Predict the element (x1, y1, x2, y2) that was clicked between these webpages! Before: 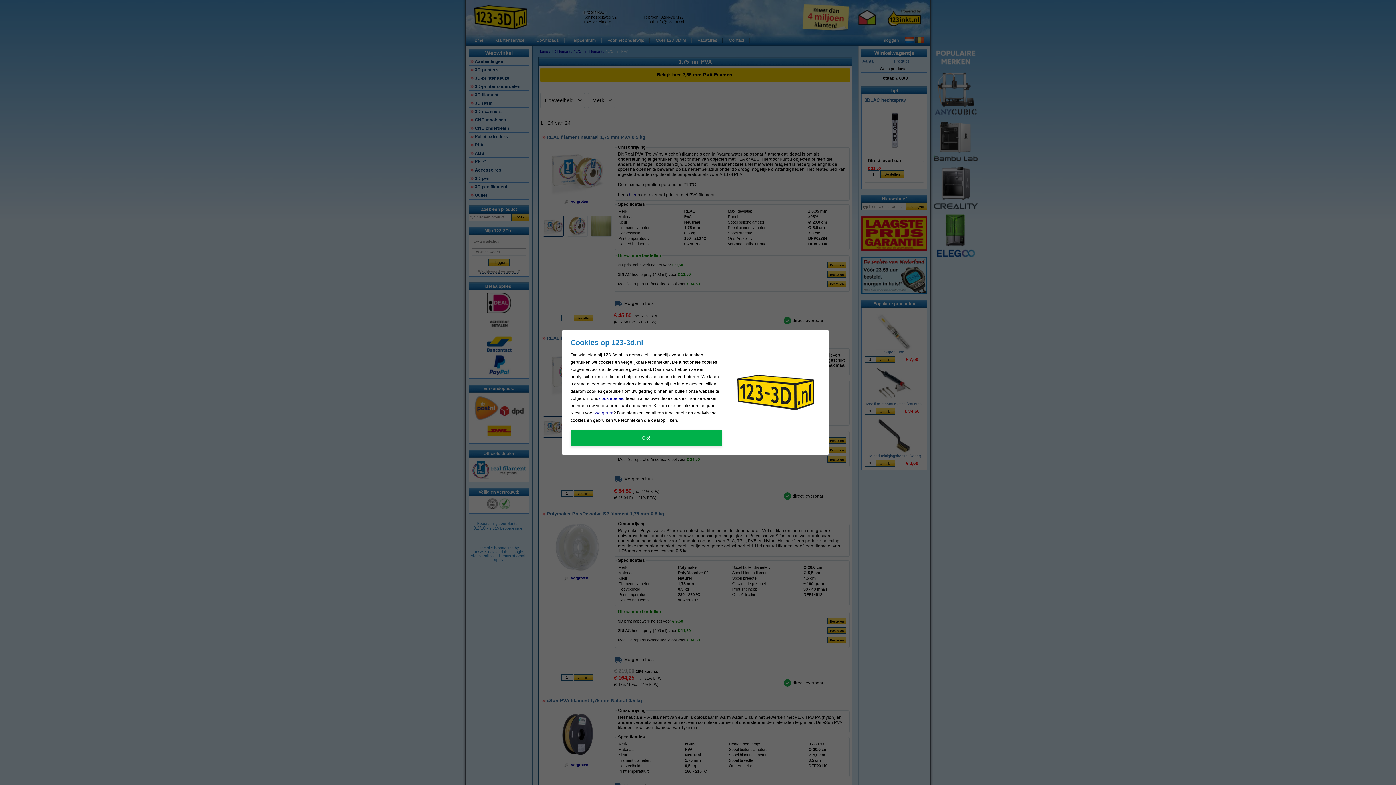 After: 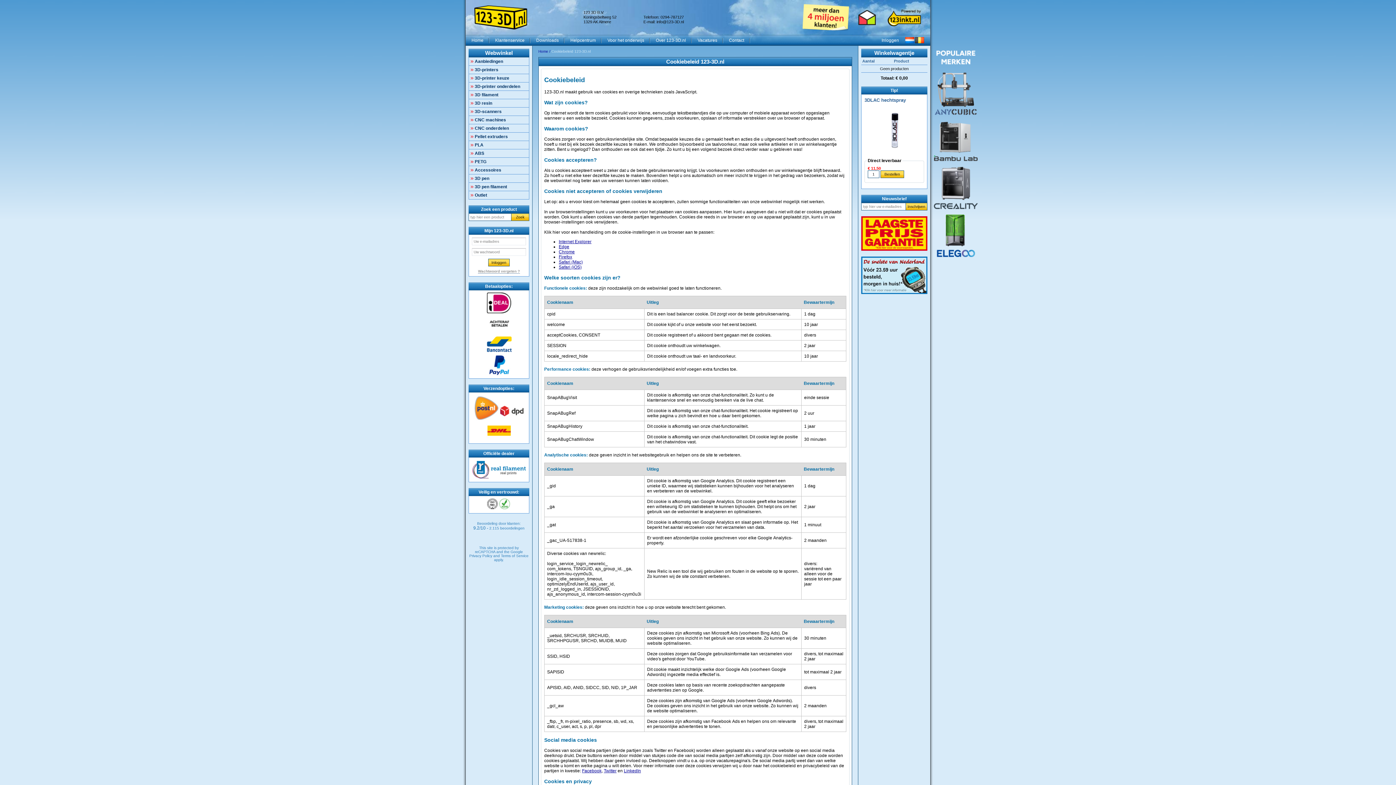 Action: bbox: (599, 396, 624, 401) label: cookiebeleid